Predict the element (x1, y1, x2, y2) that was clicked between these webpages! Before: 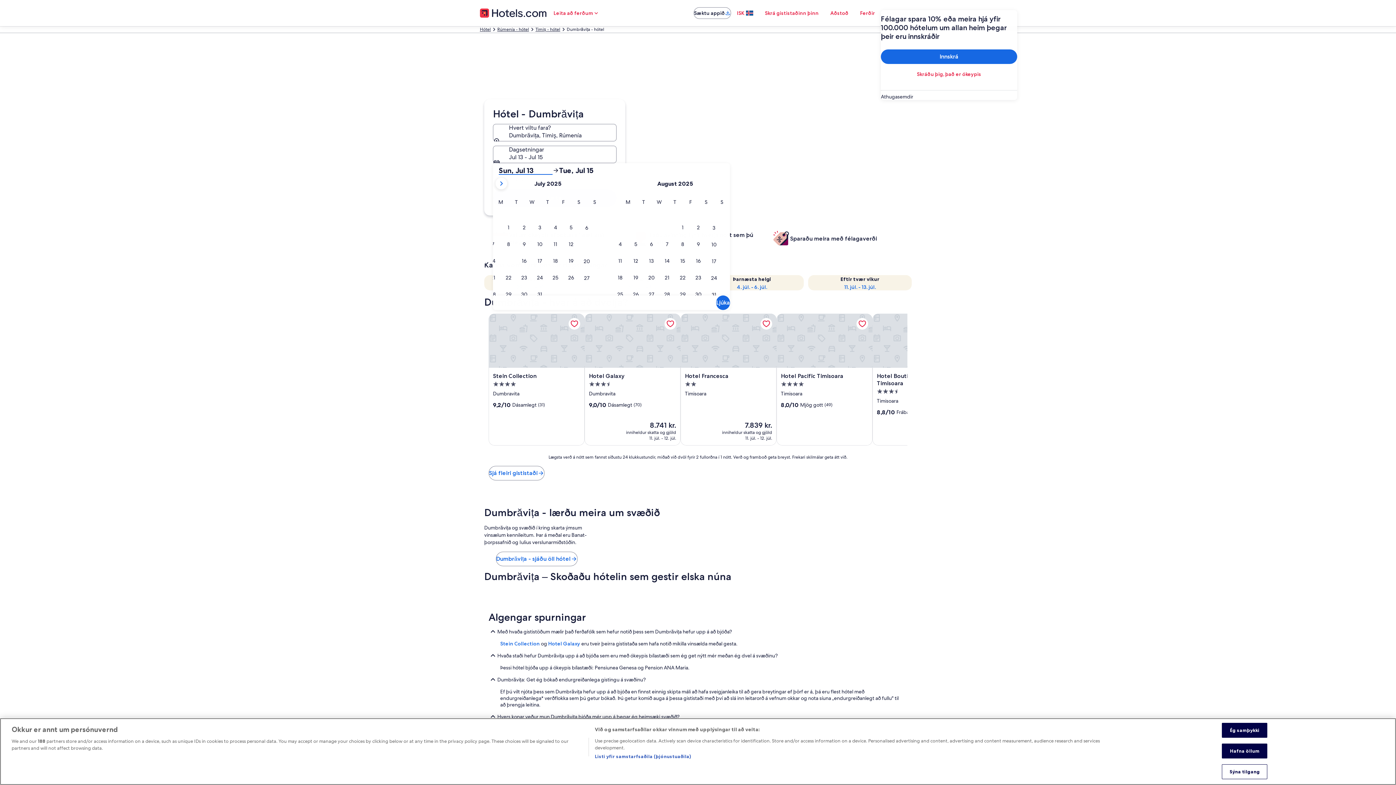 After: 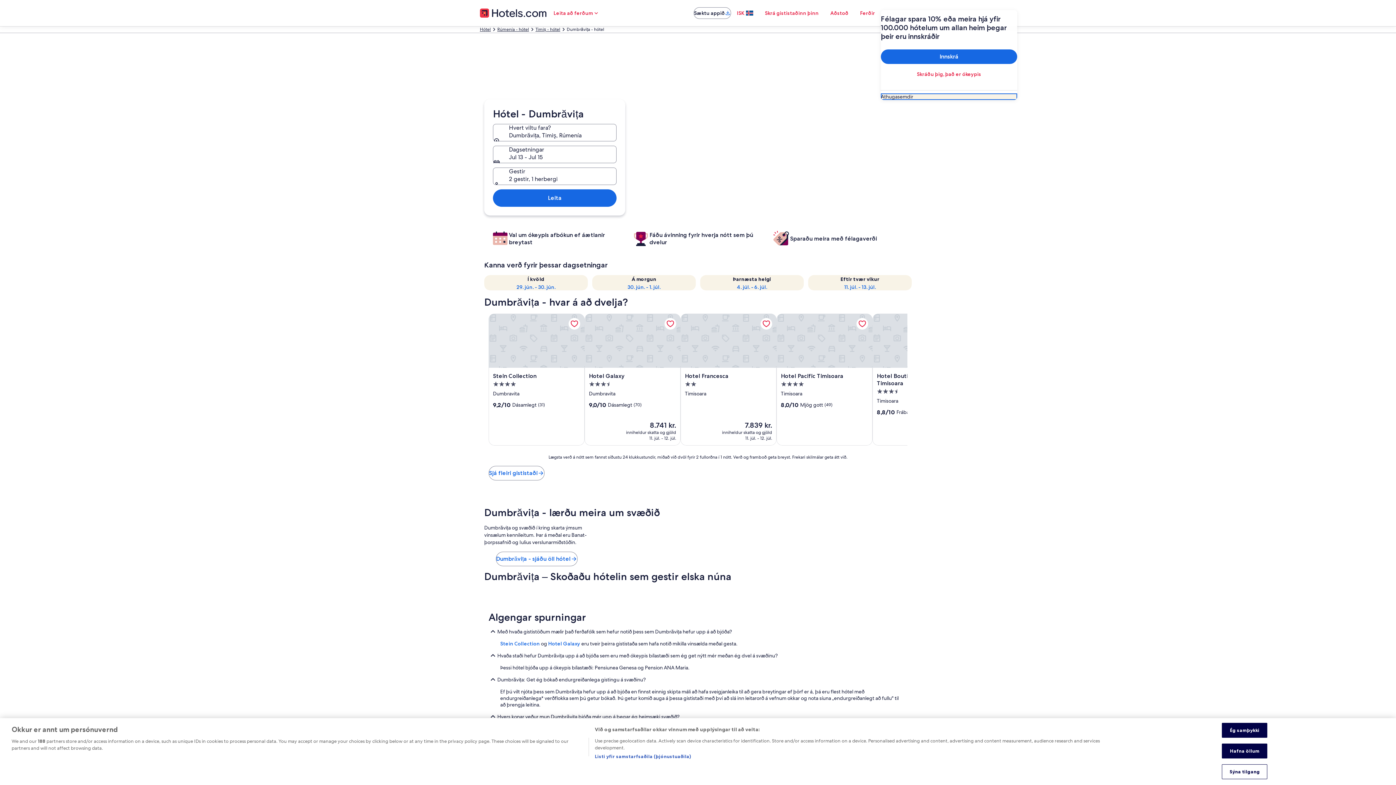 Action: bbox: (881, 93, 1017, 100) label: Athugasemdir